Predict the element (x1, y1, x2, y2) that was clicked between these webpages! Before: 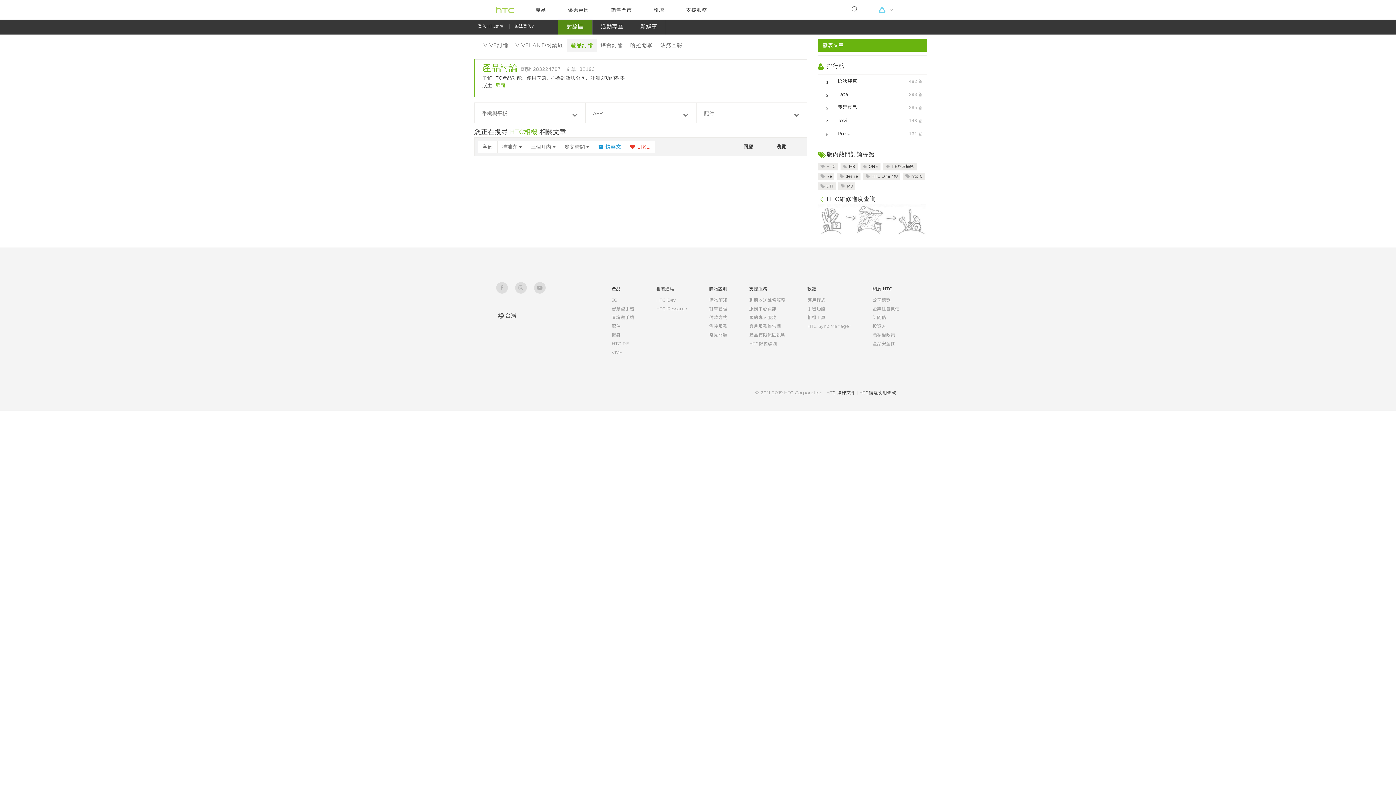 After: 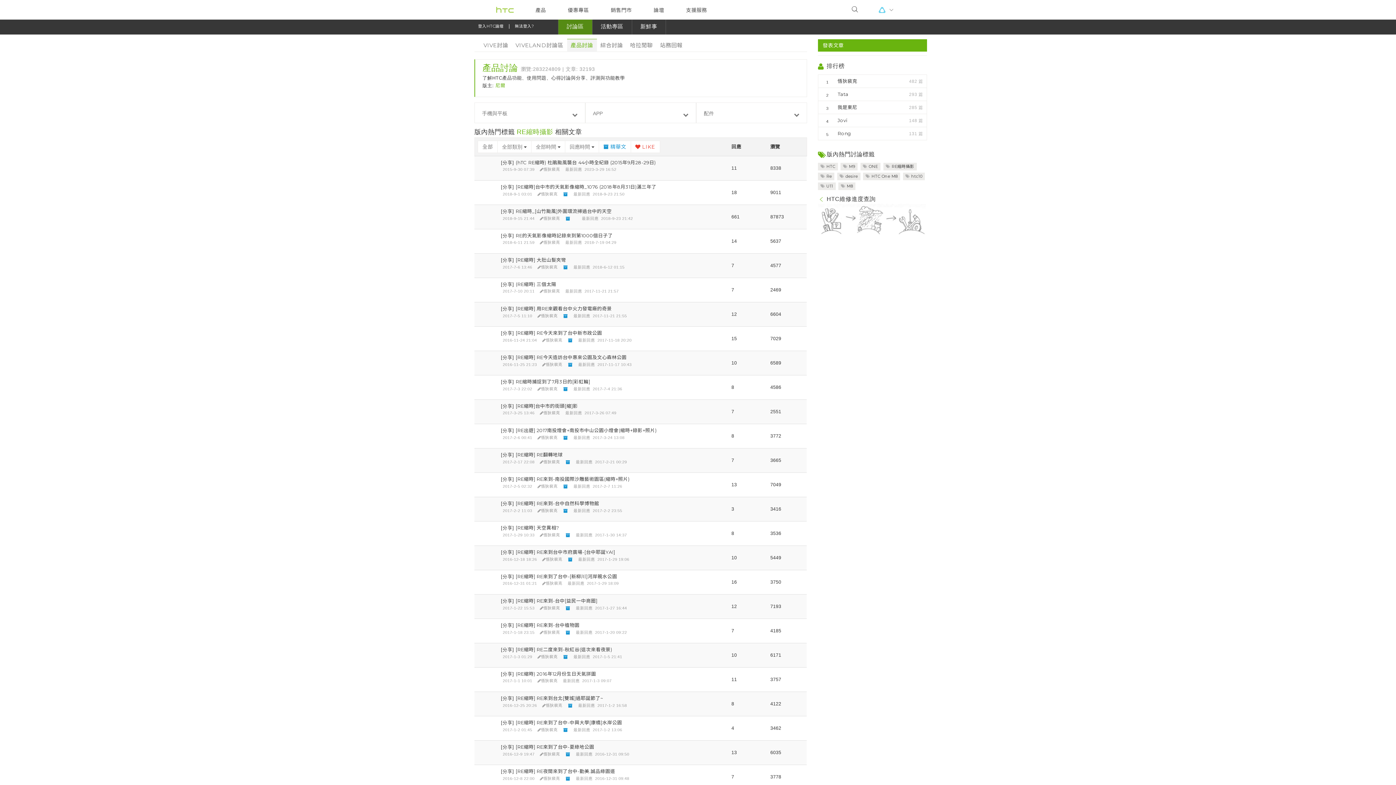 Action: bbox: (883, 162, 916, 170) label:  RE縮時攝影